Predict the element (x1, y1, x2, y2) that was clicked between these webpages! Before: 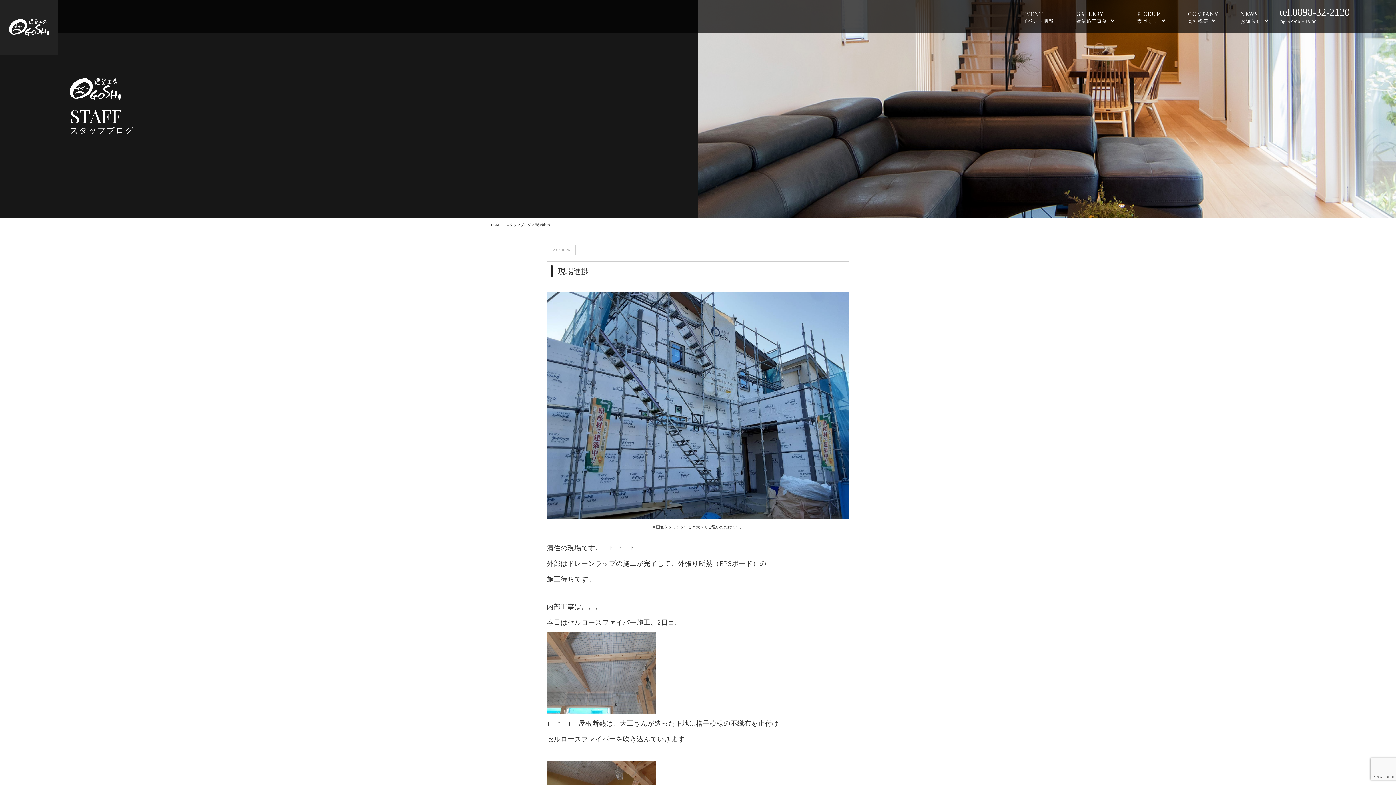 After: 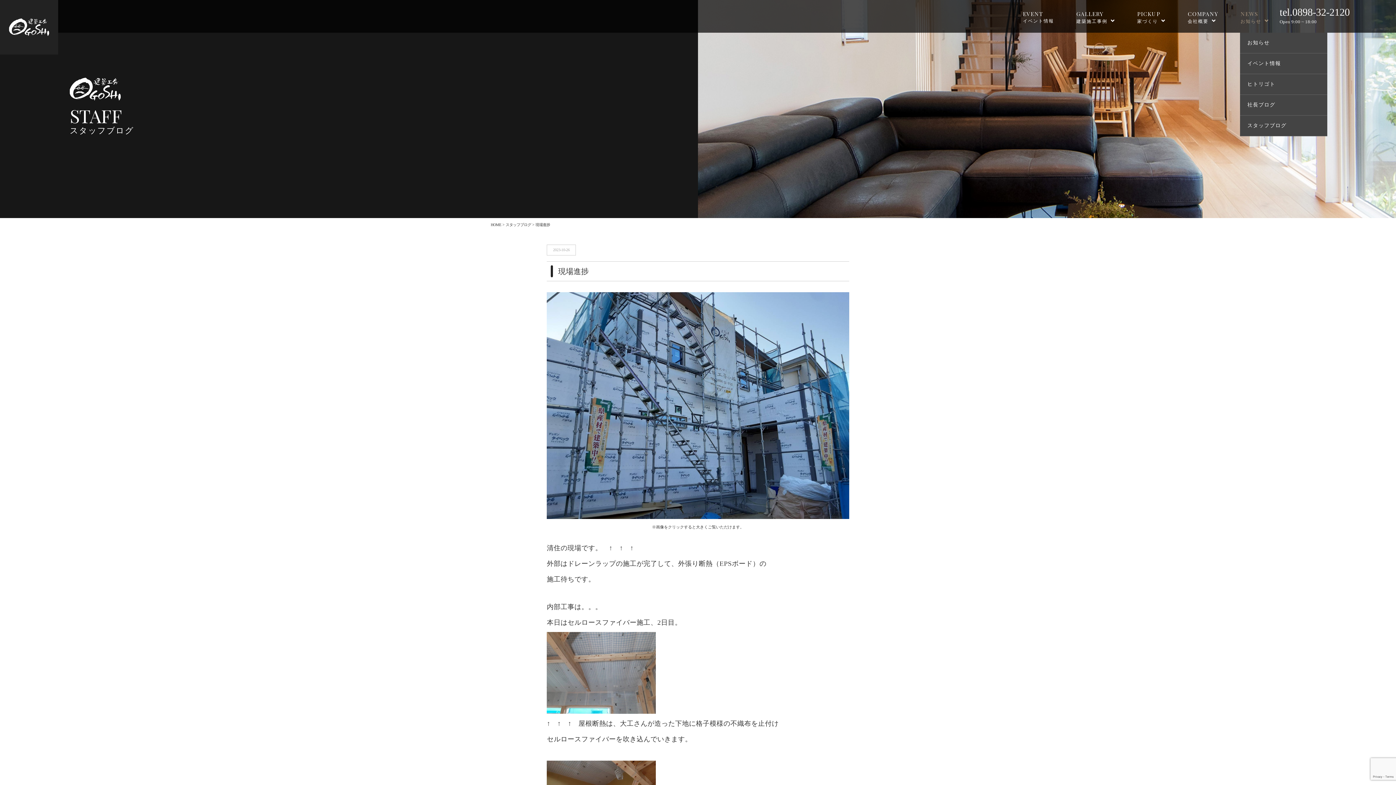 Action: label: NEWS
お知らせ  bbox: (1240, 9, 1269, 24)